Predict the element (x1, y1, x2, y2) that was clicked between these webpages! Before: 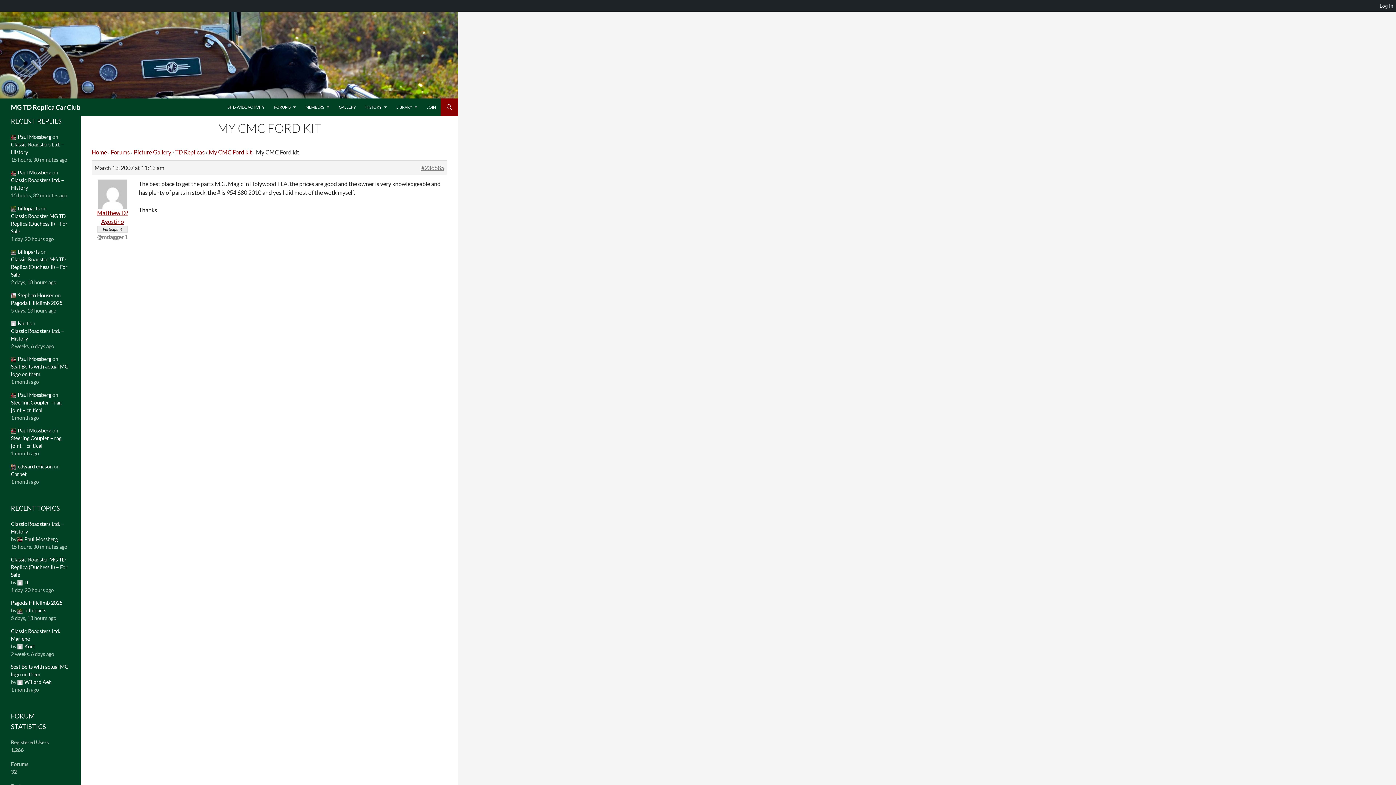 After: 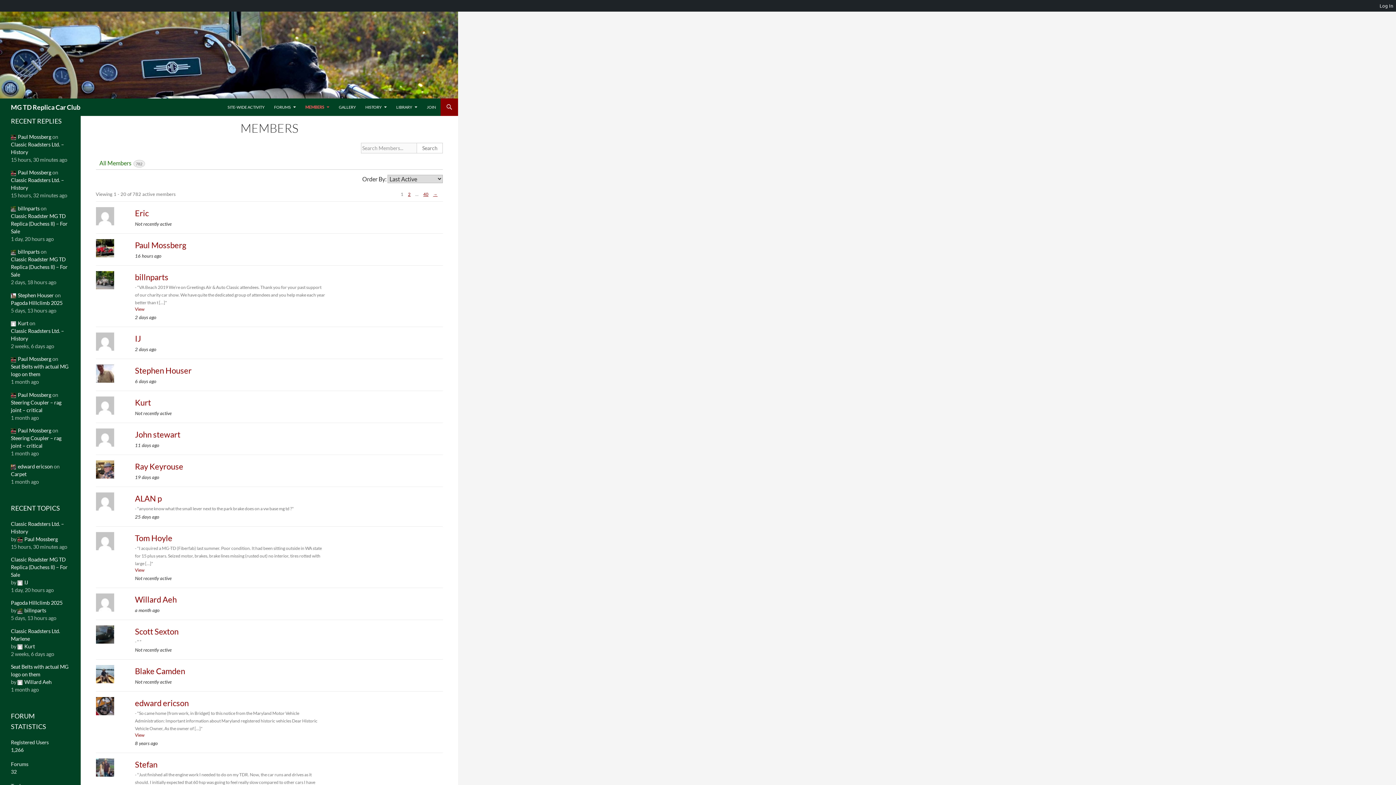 Action: bbox: (301, 98, 333, 116) label: MEMBERS